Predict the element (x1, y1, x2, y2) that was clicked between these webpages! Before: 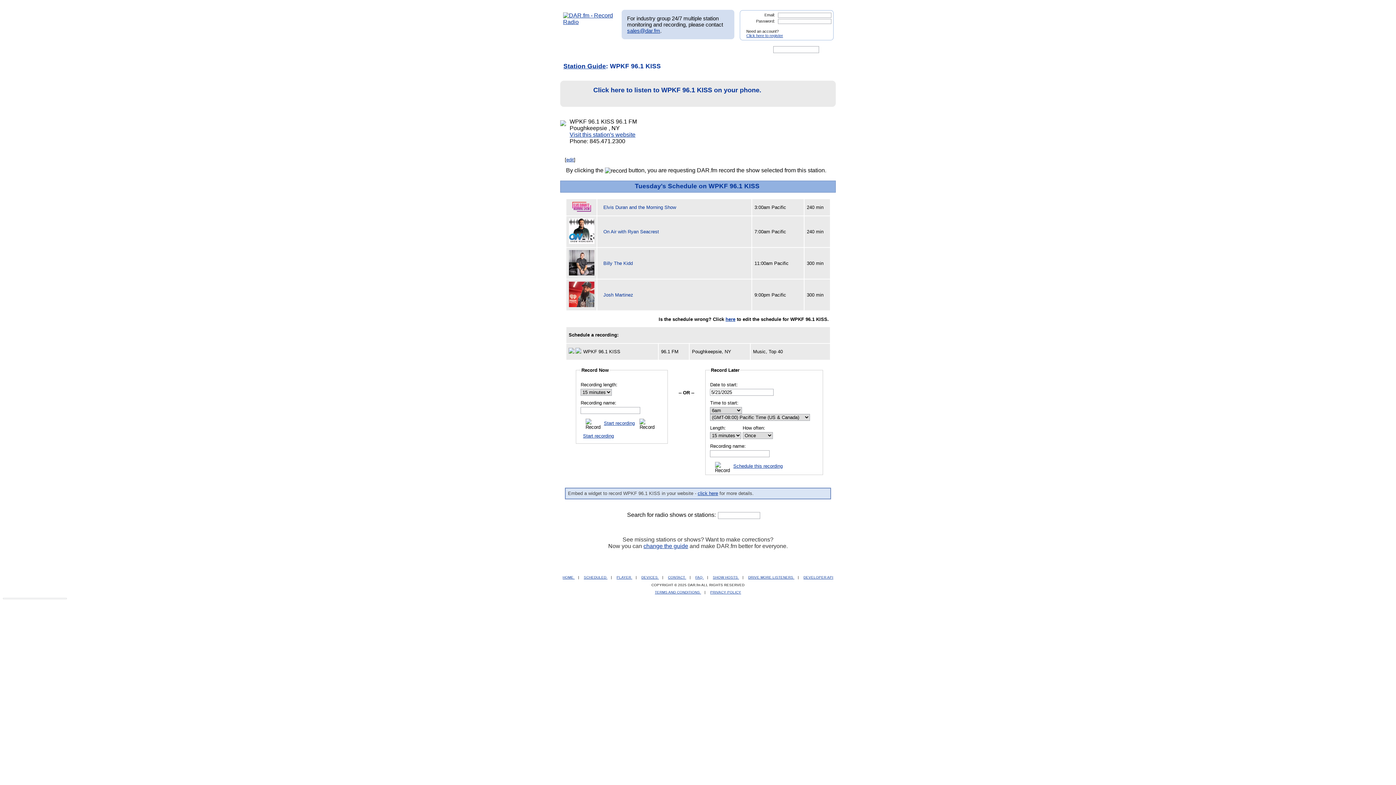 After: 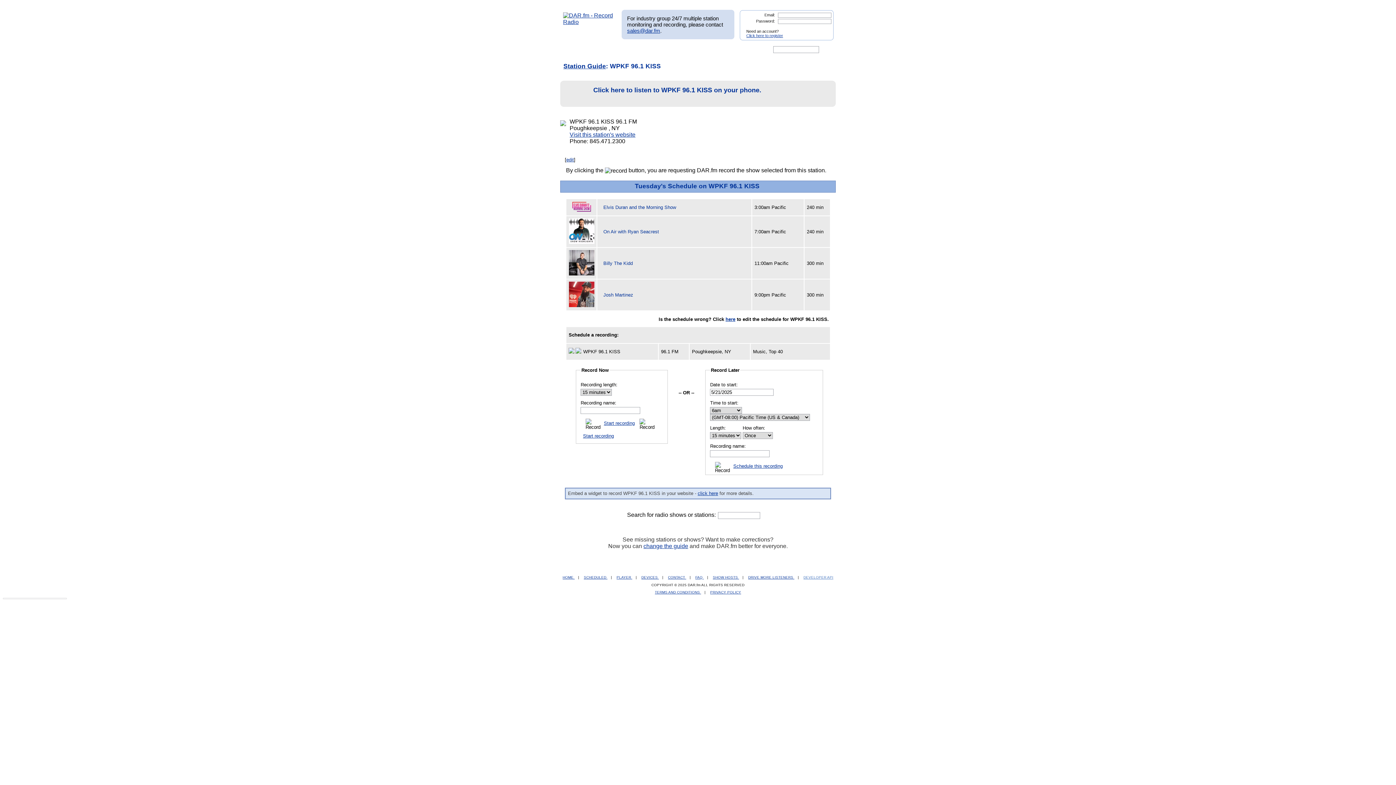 Action: bbox: (803, 575, 833, 579) label: DEVELOPER API